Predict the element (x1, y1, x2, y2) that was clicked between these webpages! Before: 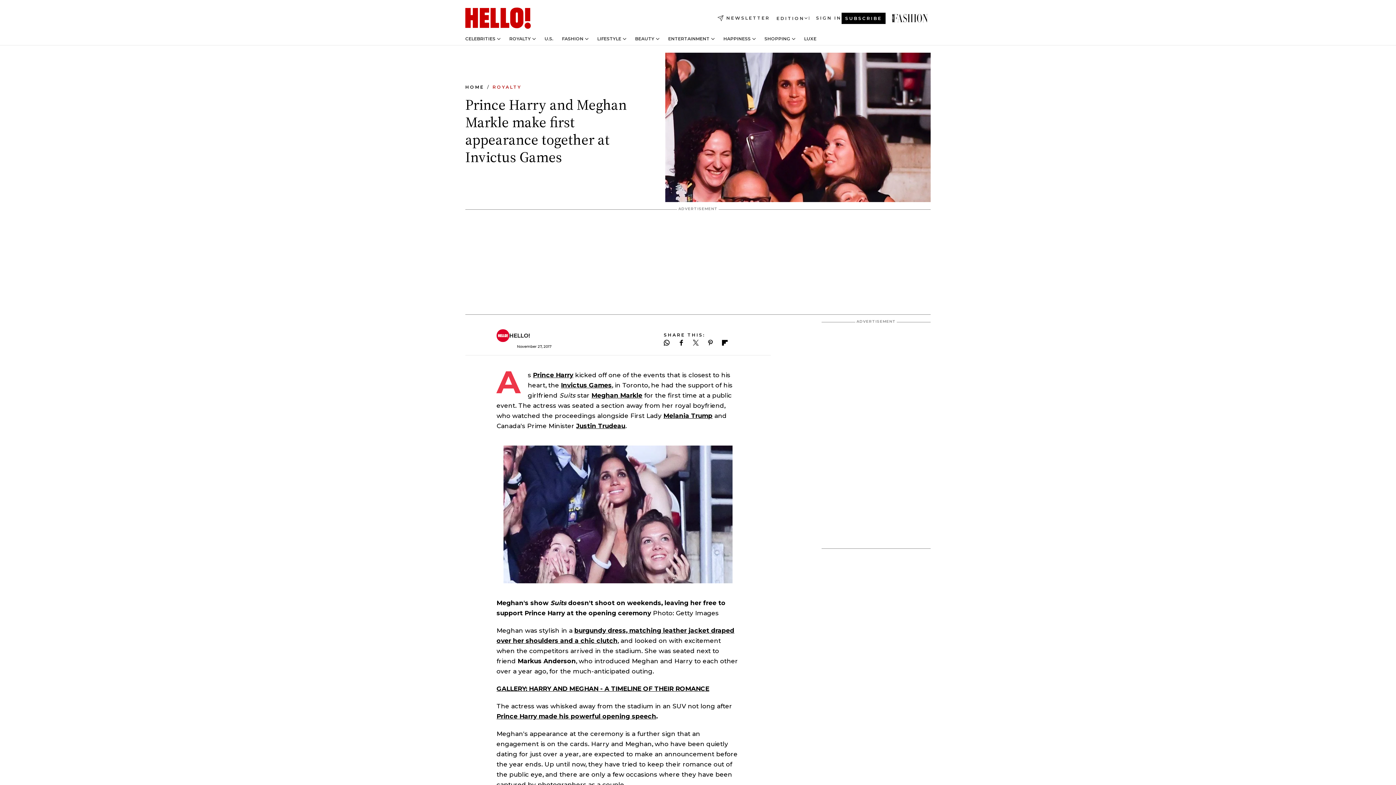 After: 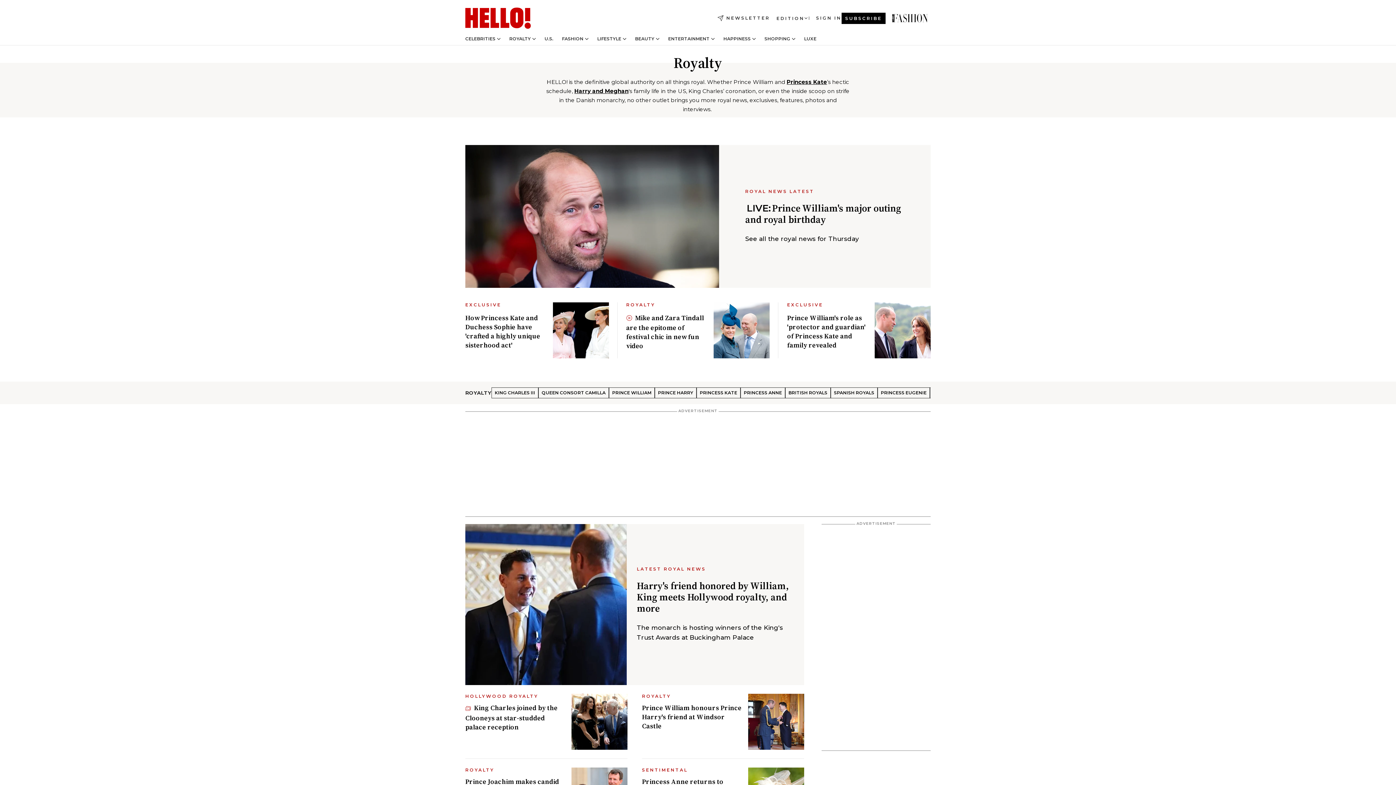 Action: label: Royalty bbox: (492, 84, 521, 89)